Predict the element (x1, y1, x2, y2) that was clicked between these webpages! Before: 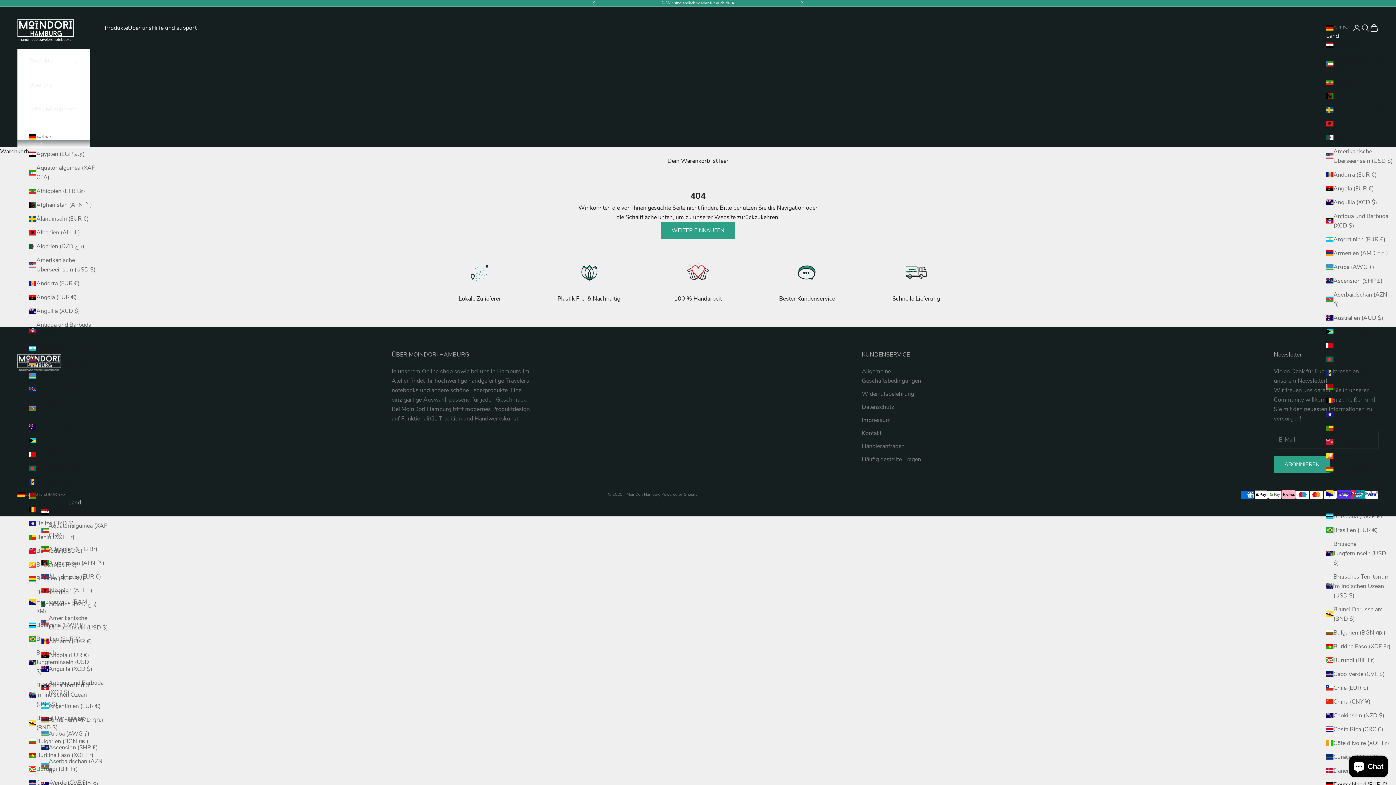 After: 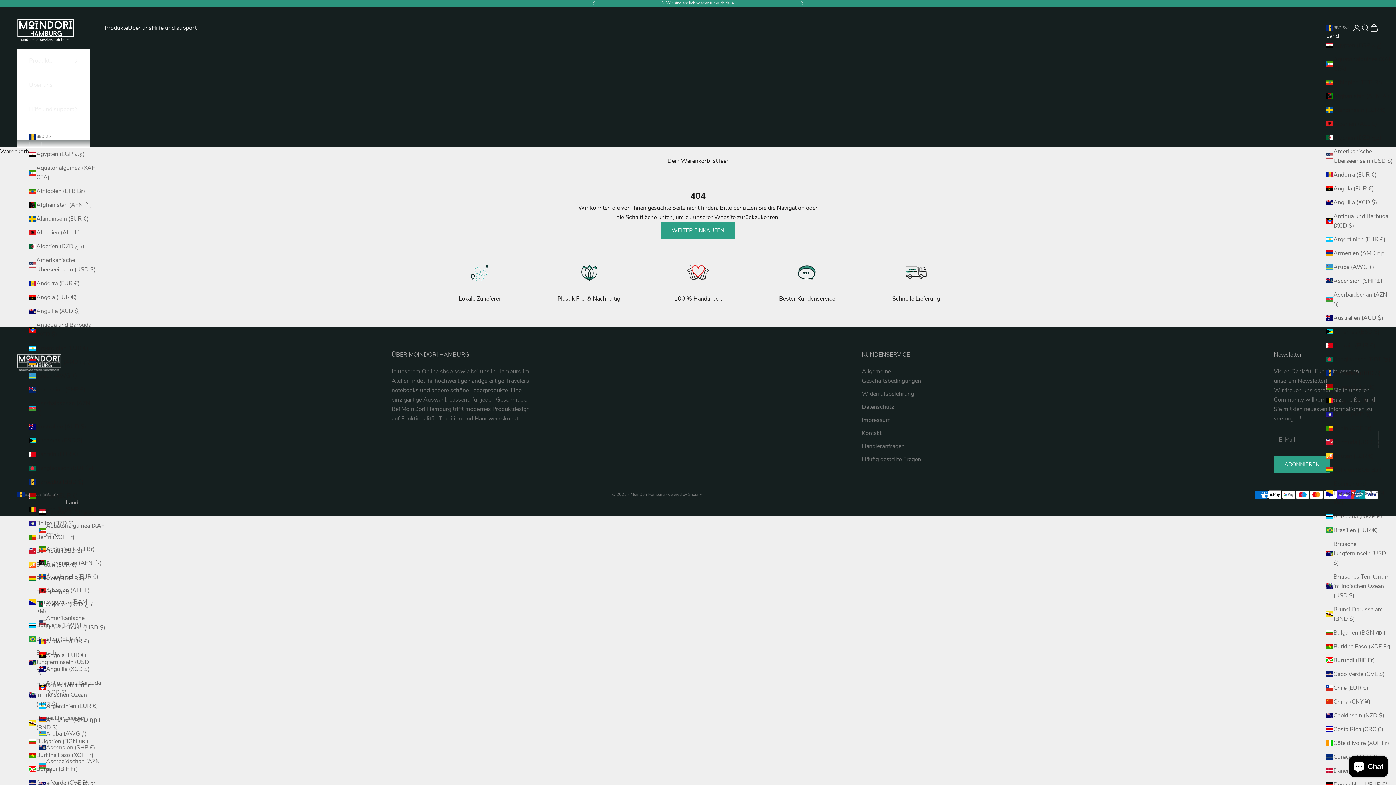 Action: label: Barbados (BBD $) bbox: (1326, 368, 1393, 378)